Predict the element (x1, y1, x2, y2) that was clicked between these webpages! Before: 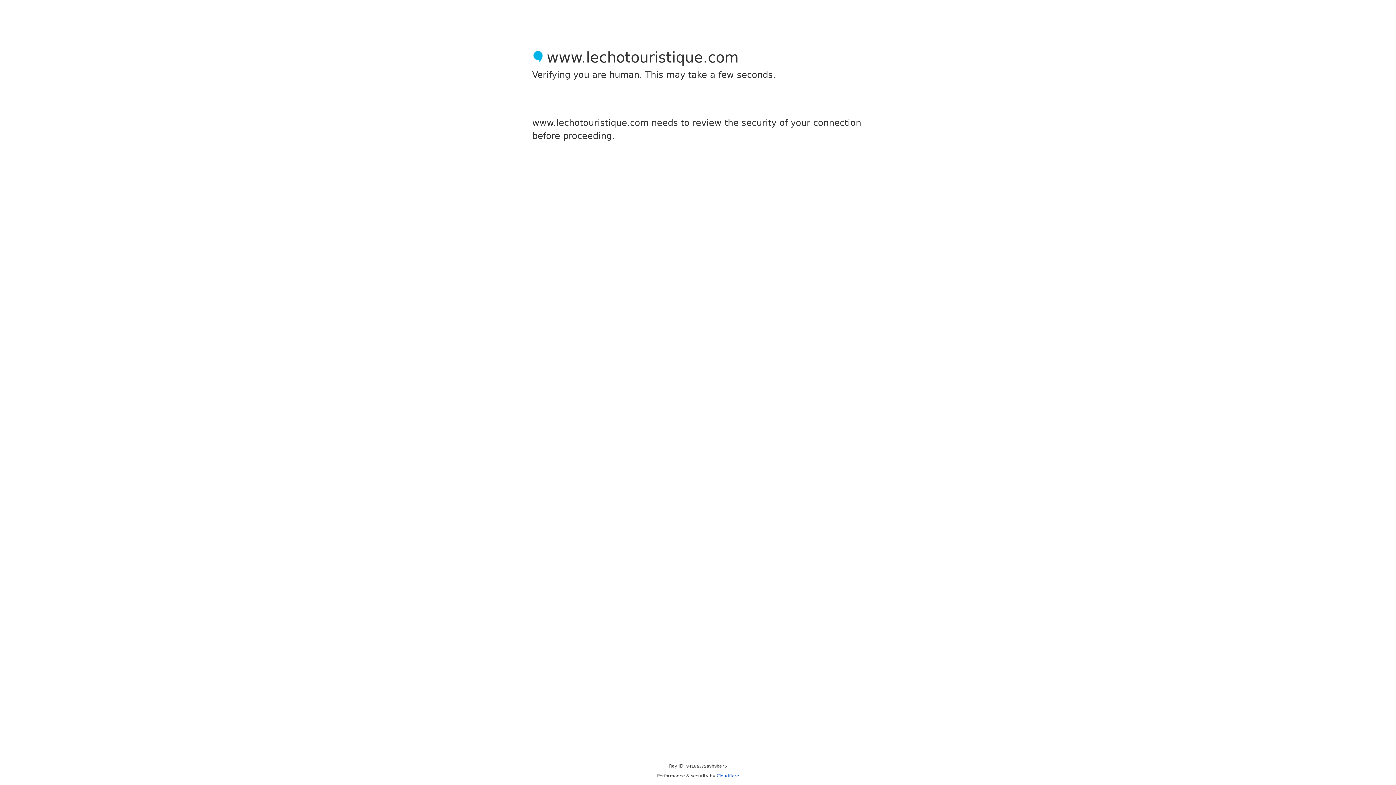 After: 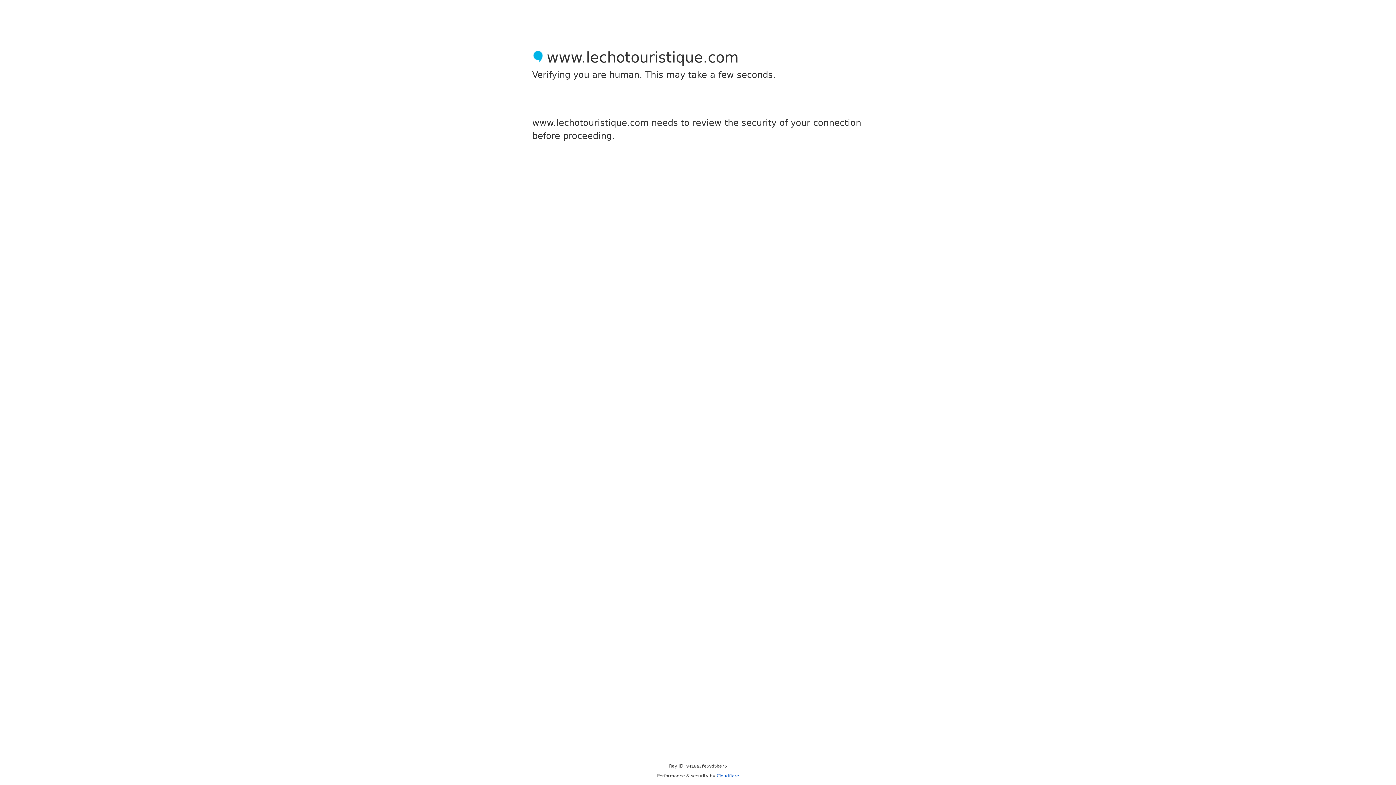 Action: label: Cloudflare bbox: (716, 773, 739, 778)